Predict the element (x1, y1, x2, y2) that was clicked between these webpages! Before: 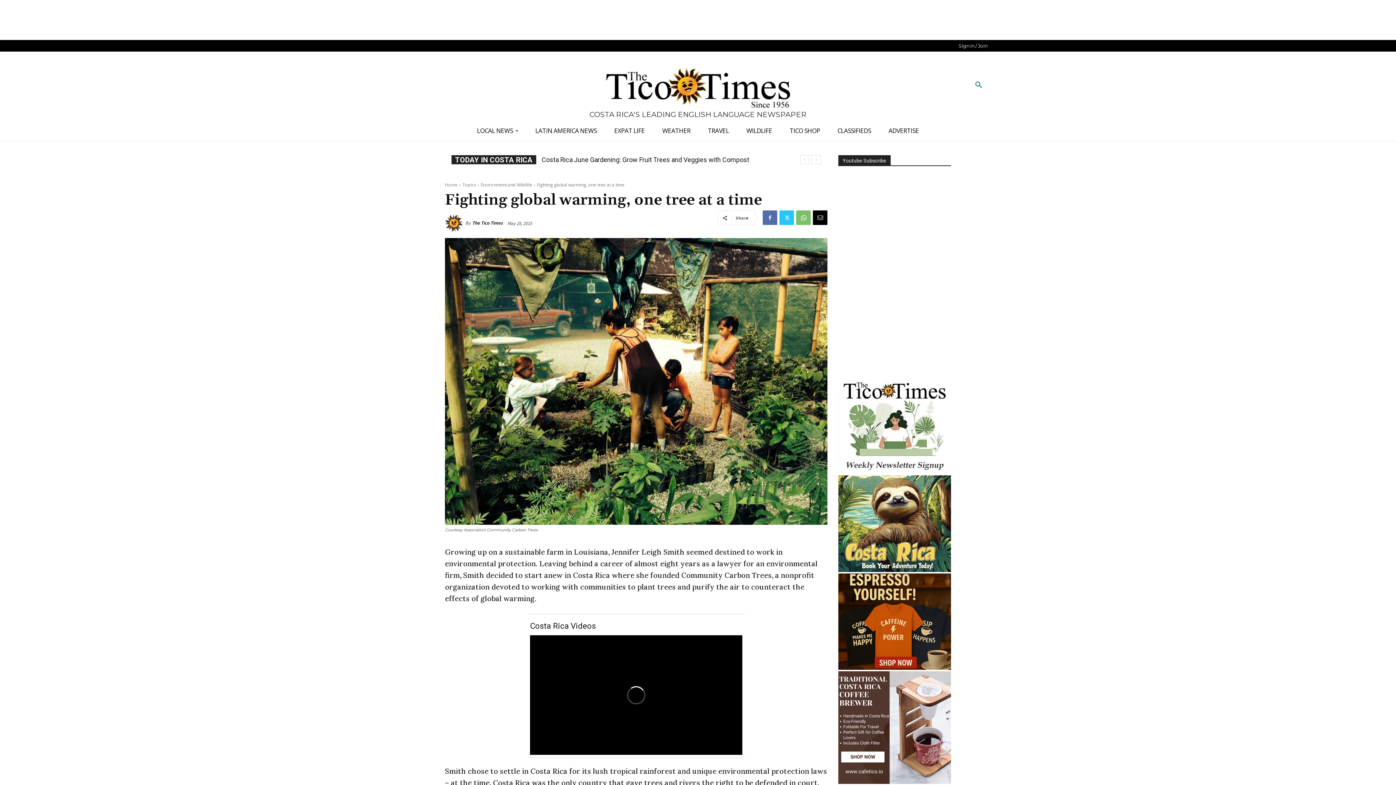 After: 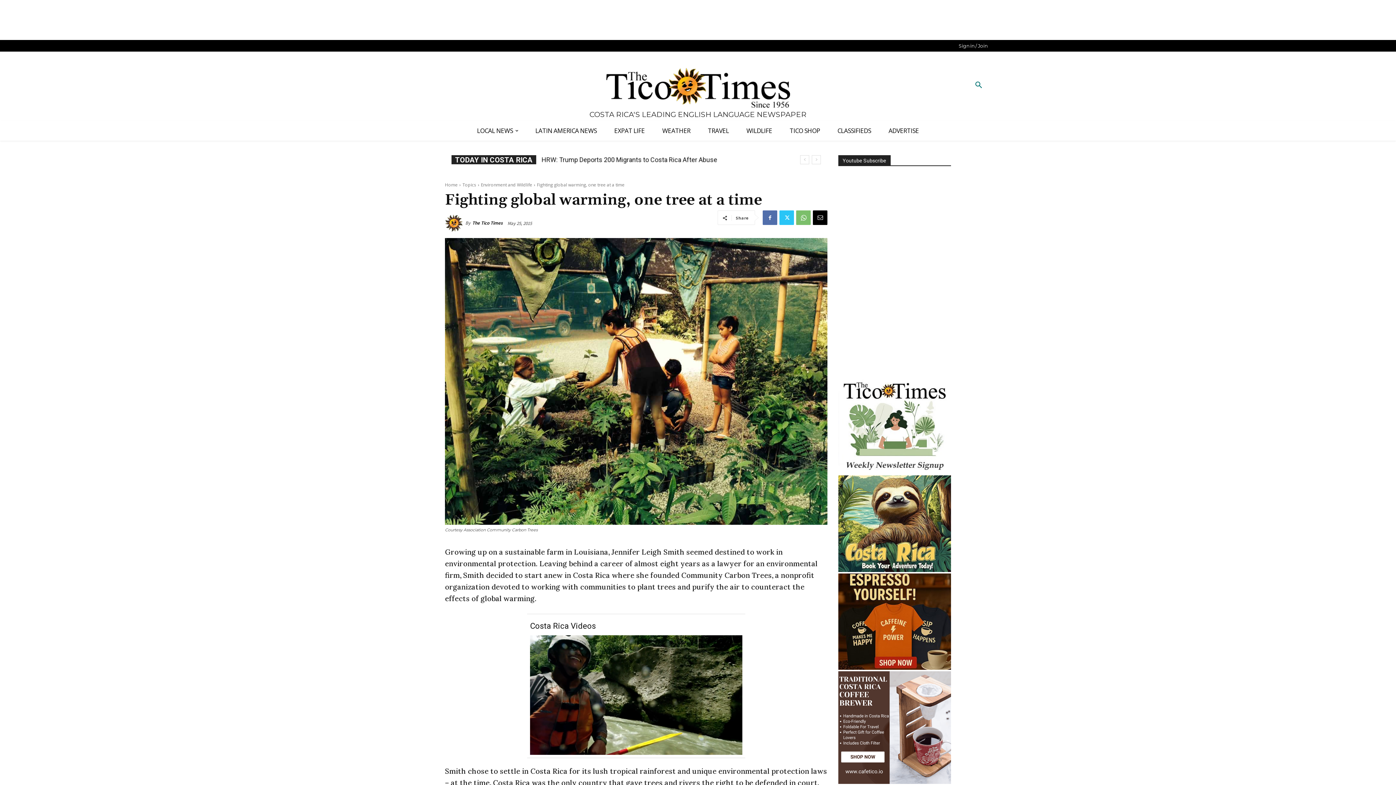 Action: bbox: (838, 377, 951, 474)